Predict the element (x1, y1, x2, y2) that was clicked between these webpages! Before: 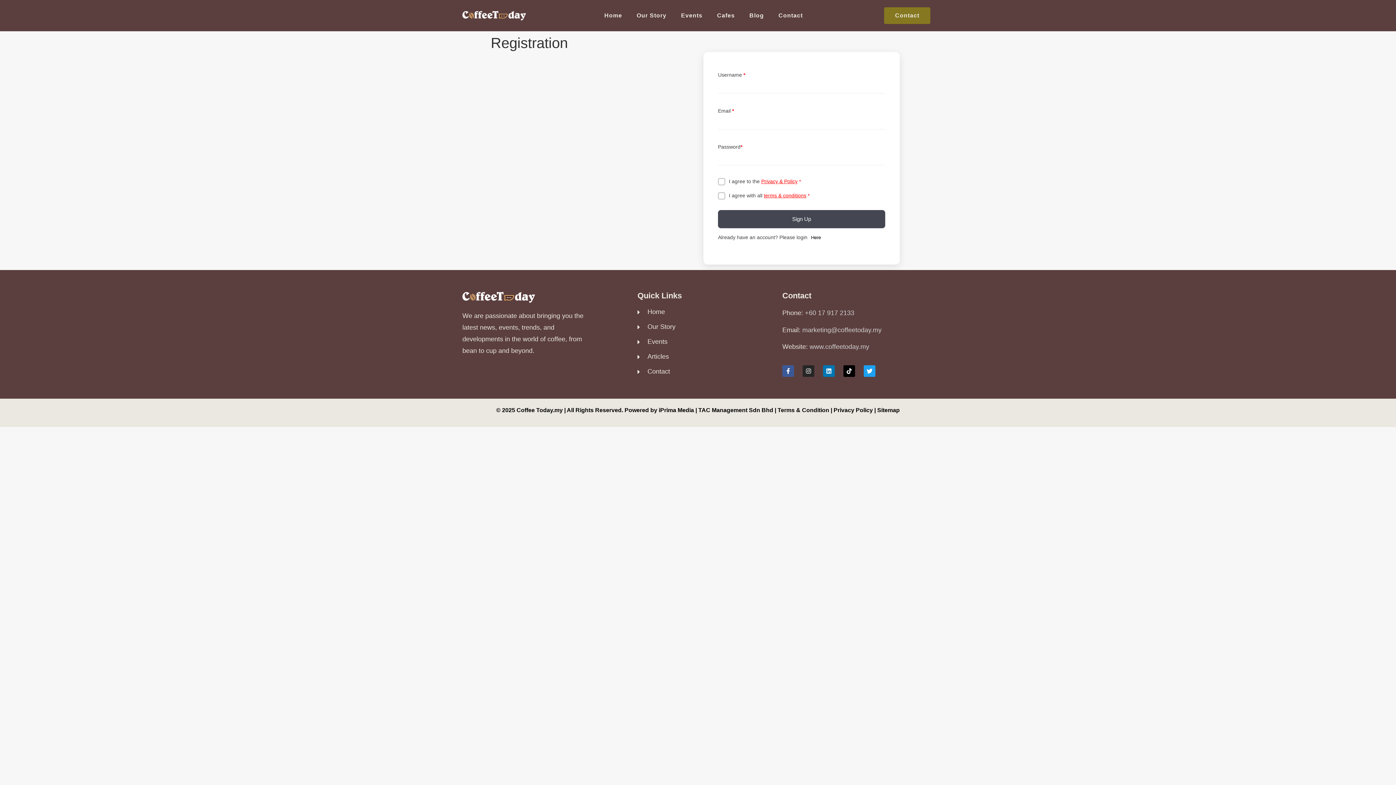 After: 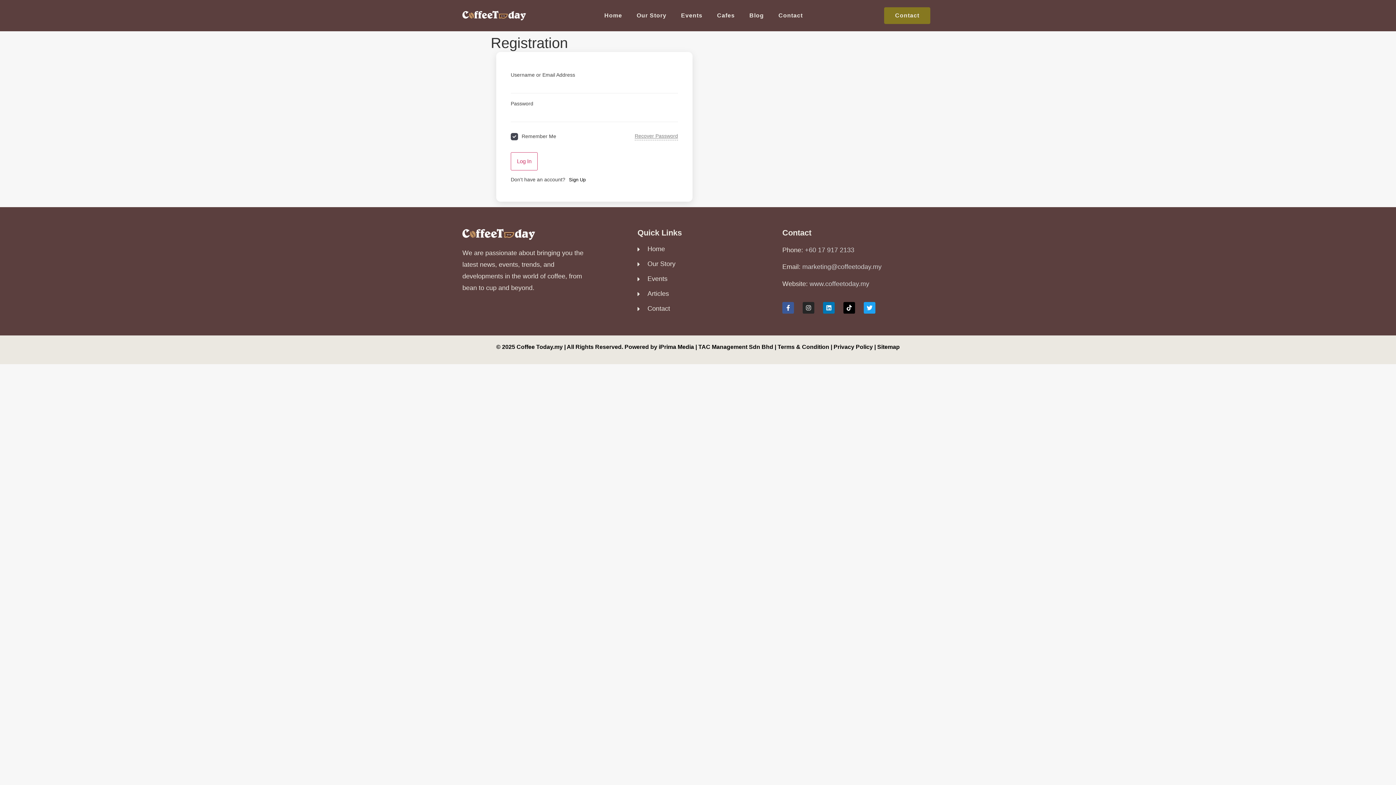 Action: bbox: (809, 234, 823, 241) label: Here